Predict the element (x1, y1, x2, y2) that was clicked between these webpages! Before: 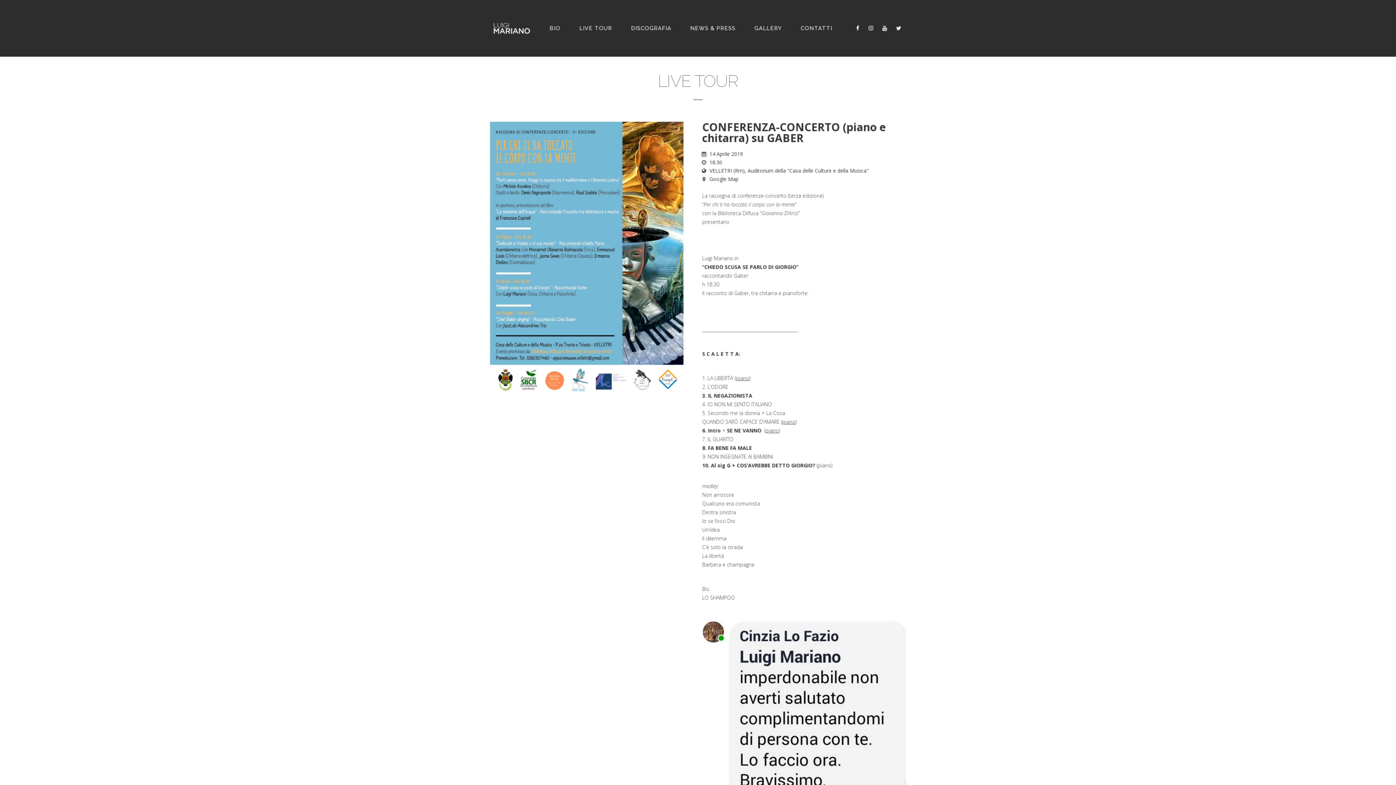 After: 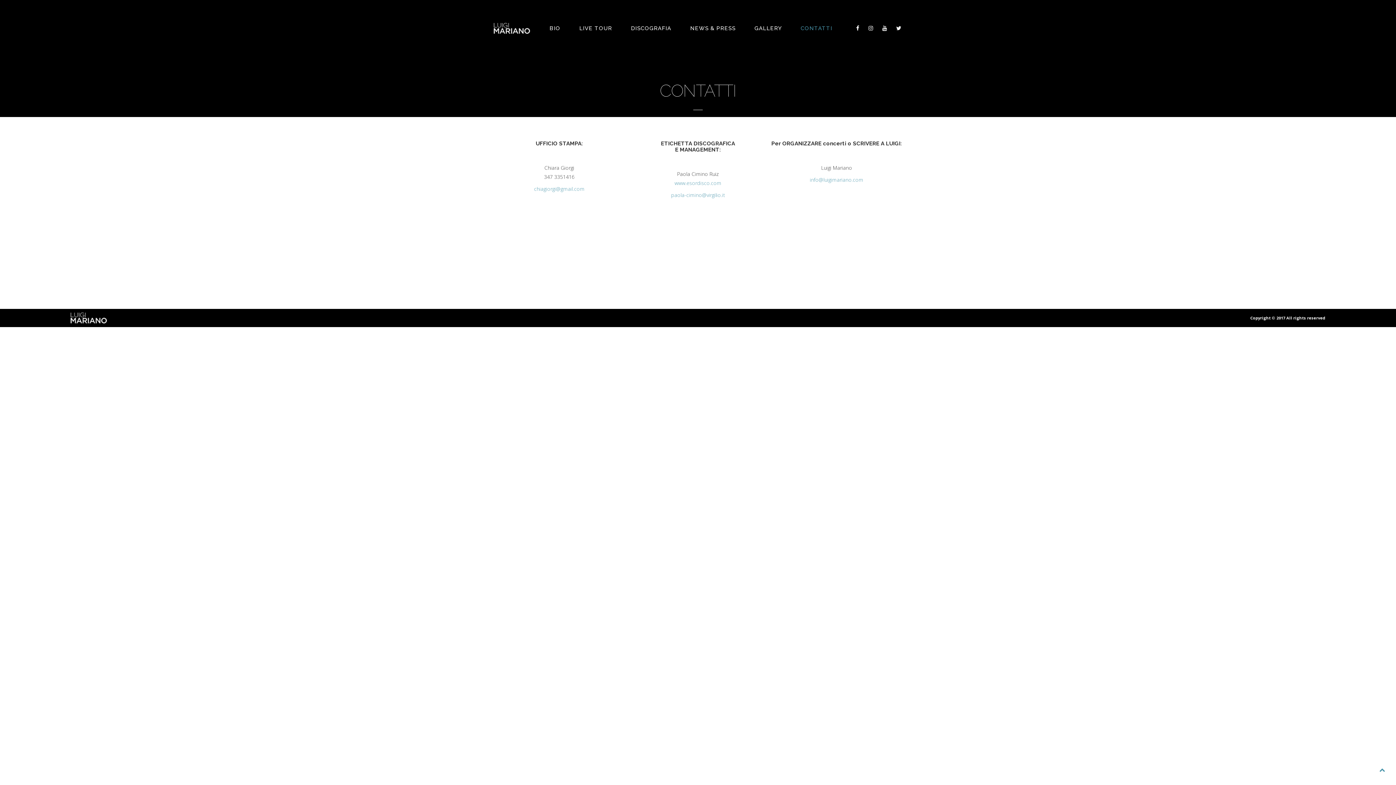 Action: label: CONTATTI bbox: (795, 16, 838, 40)